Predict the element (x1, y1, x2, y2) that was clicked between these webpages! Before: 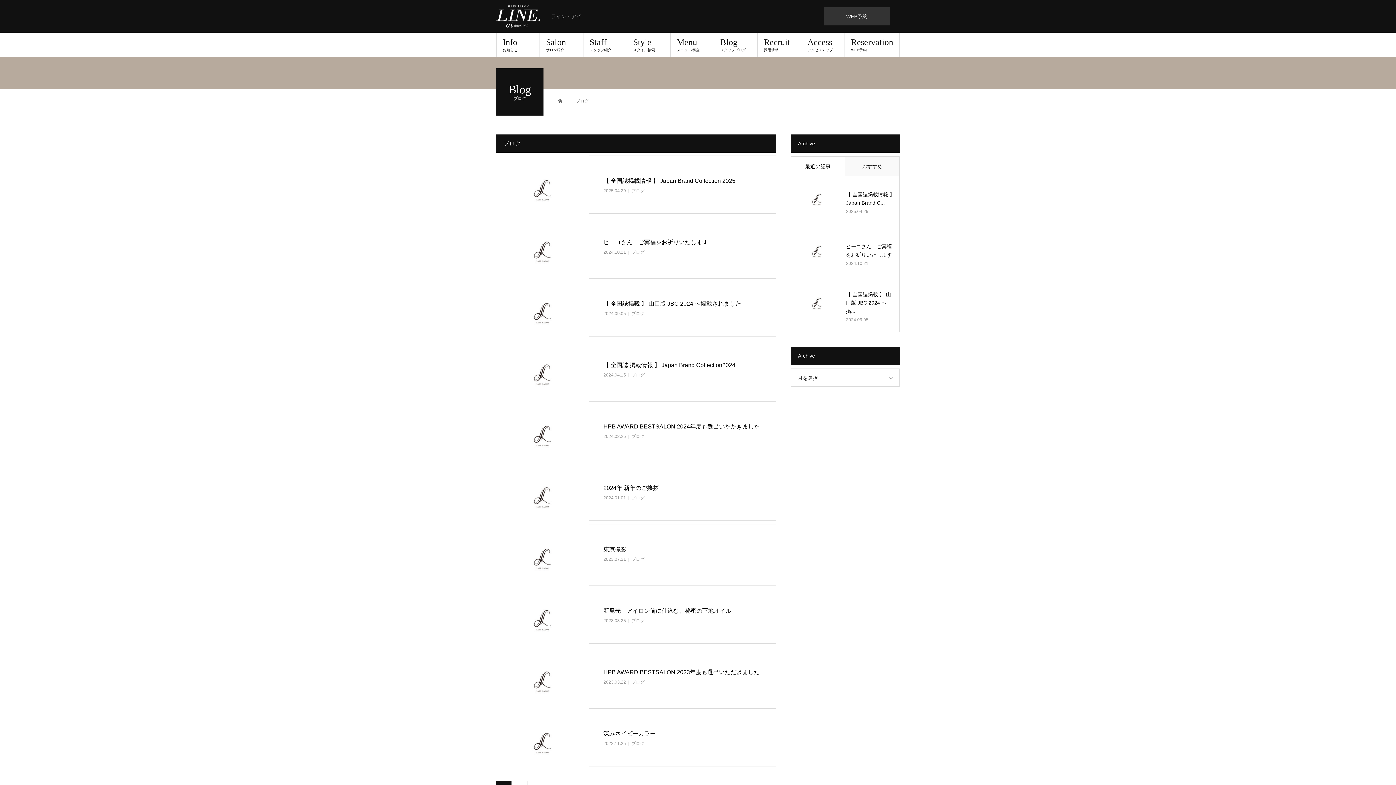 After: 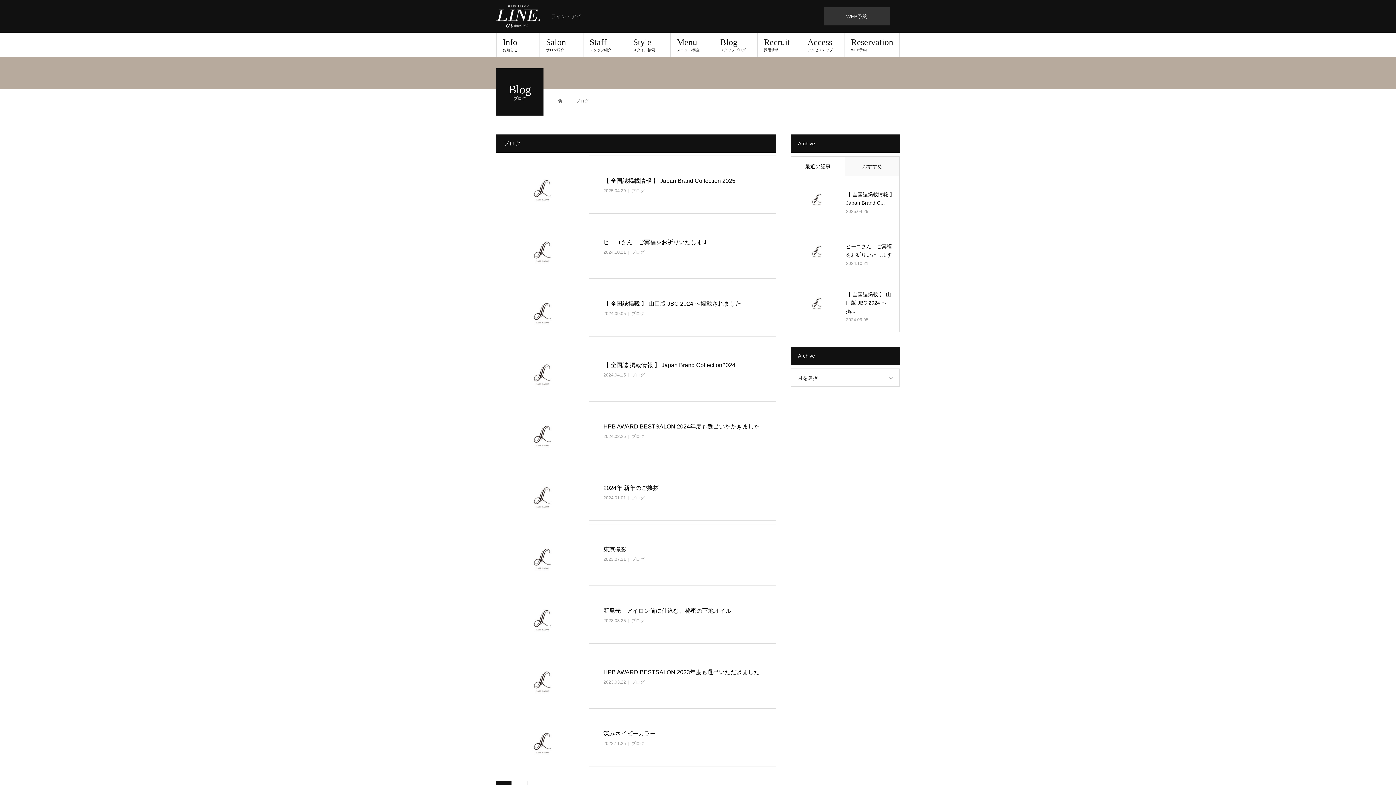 Action: label: ブログ bbox: (631, 188, 644, 193)